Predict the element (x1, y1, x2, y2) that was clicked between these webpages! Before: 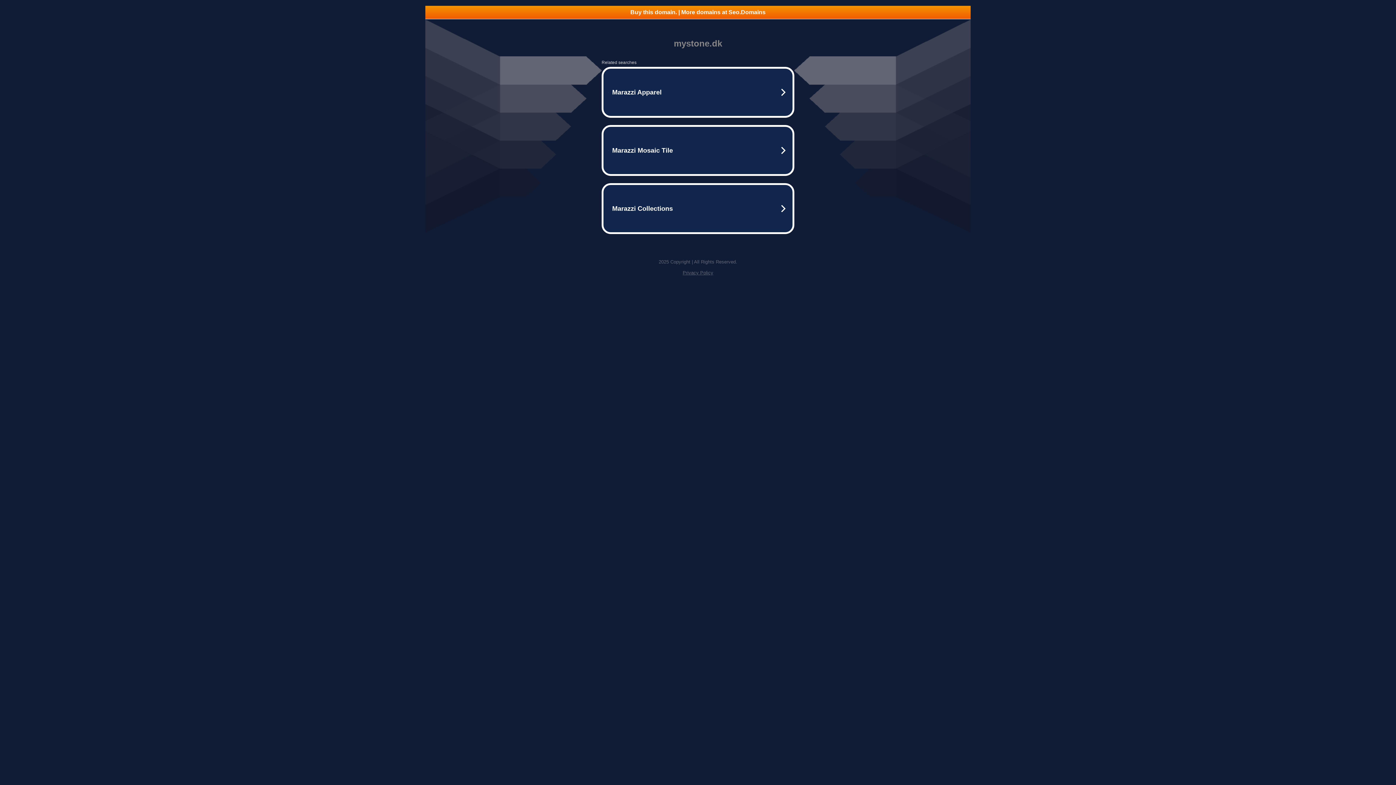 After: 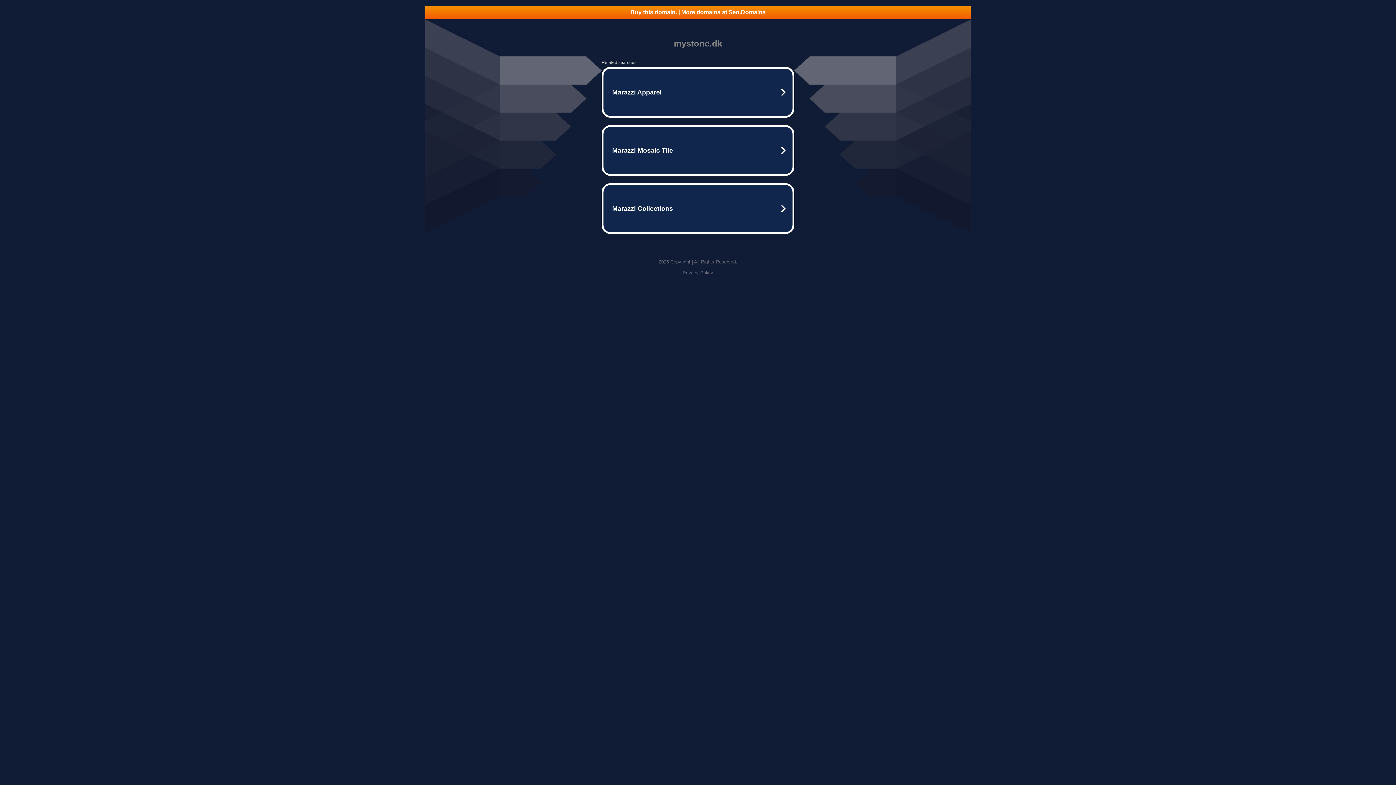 Action: label: Buy this domain. | More domains at Seo.Domains bbox: (425, 5, 970, 18)